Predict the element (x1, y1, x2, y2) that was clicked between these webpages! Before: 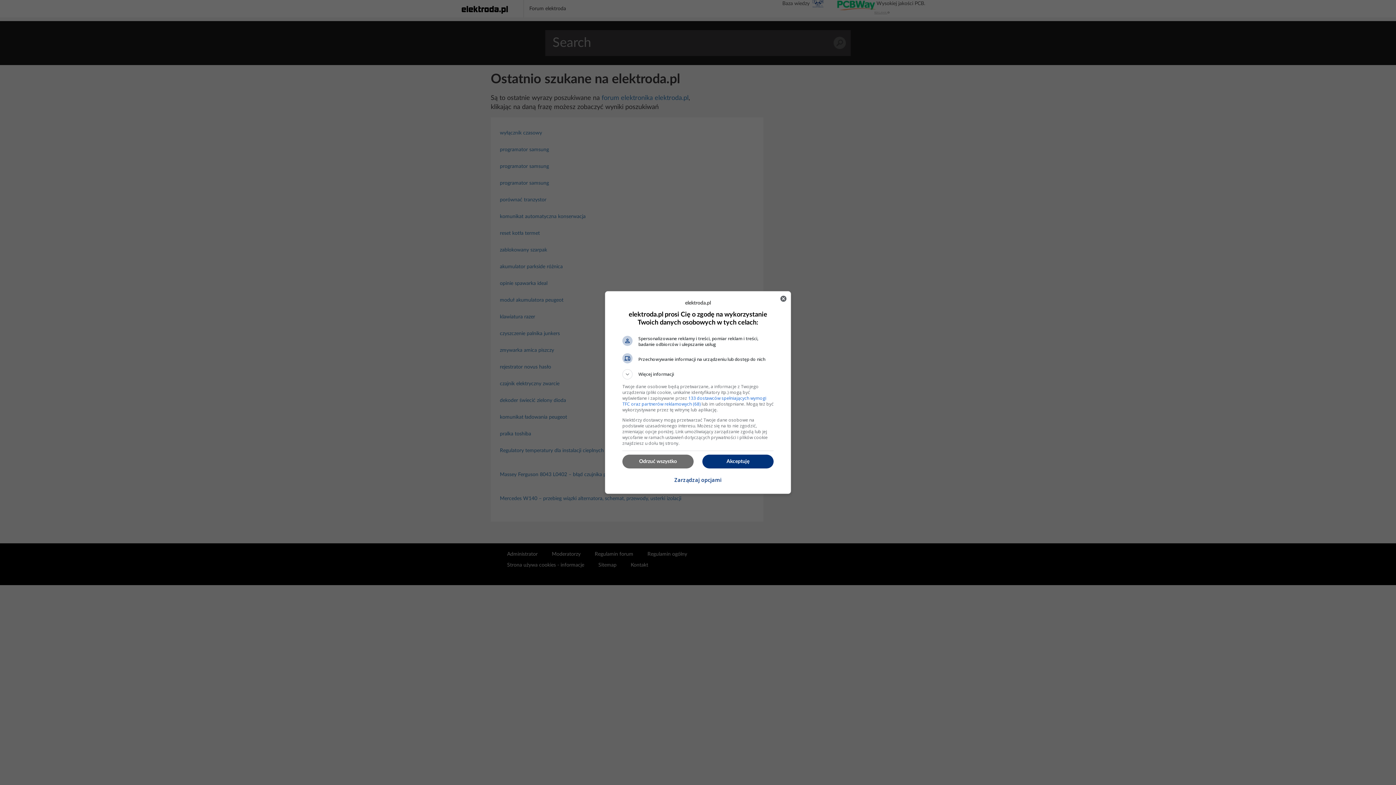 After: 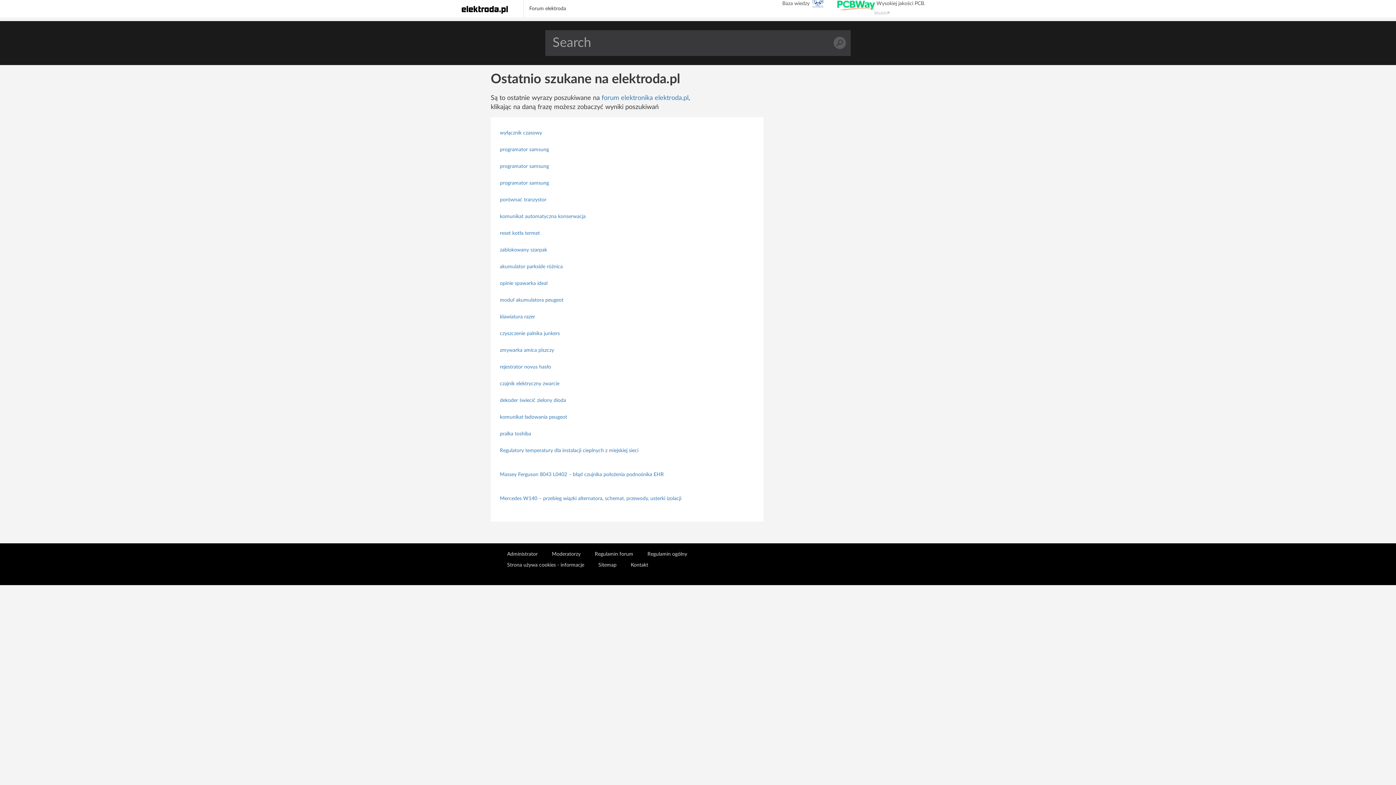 Action: label: Odrzuć wszystko bbox: (622, 455, 693, 468)